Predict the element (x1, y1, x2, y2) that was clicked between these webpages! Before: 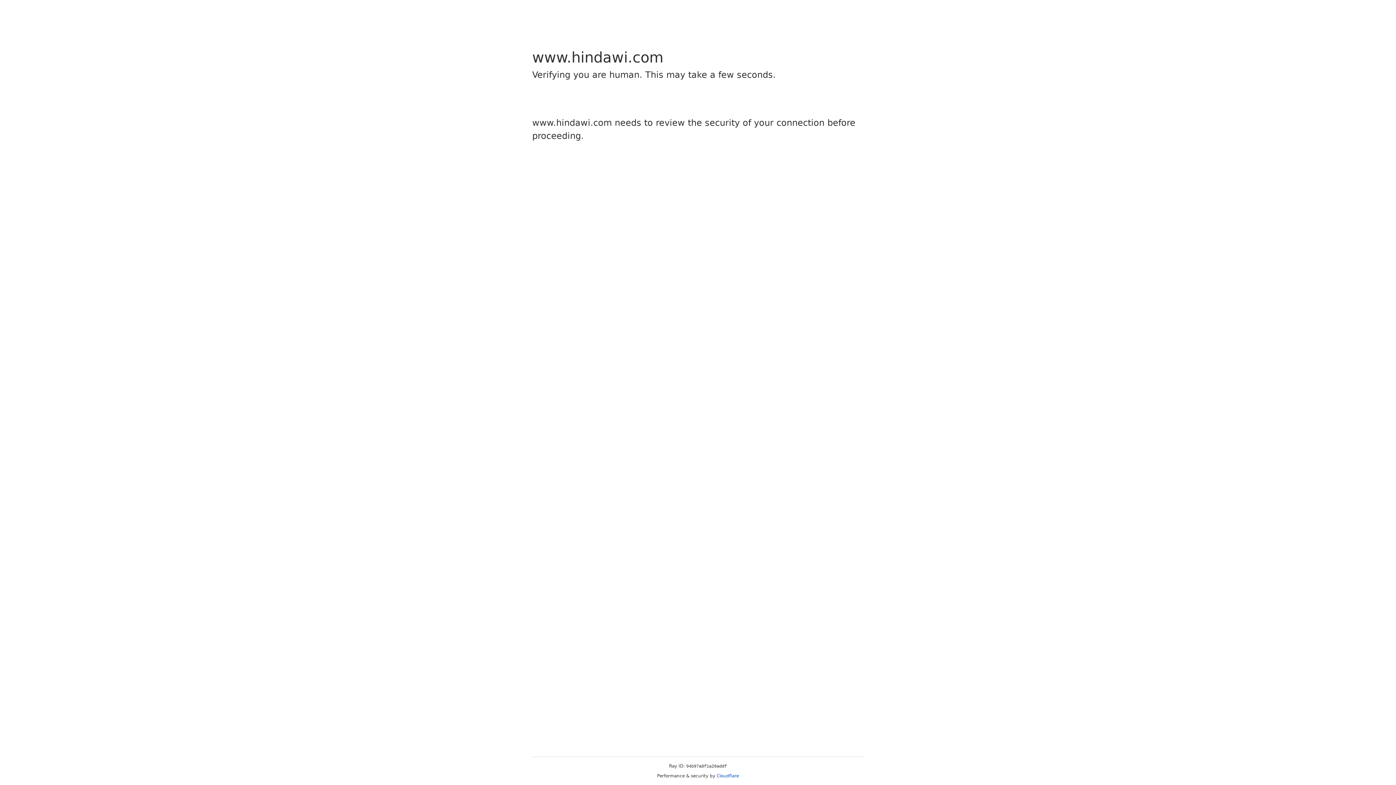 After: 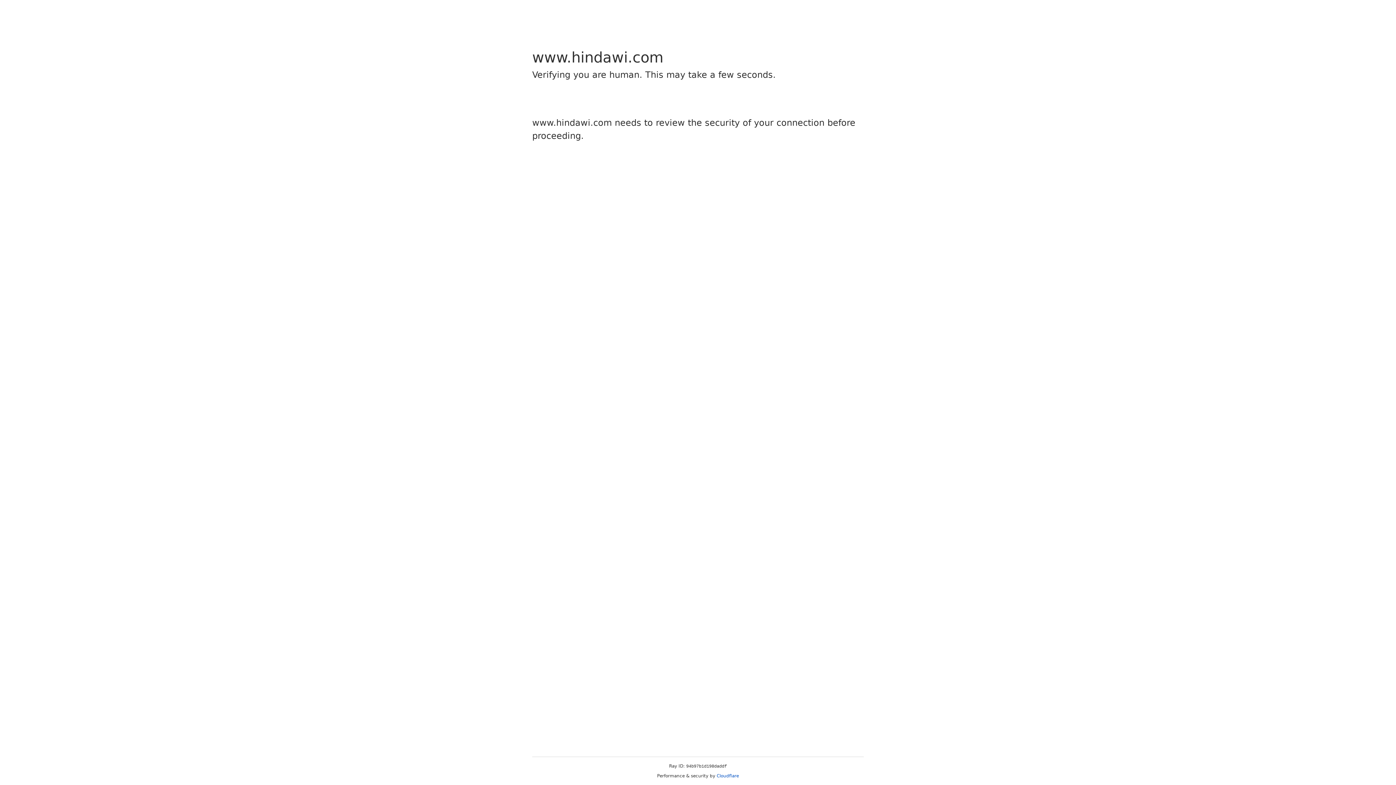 Action: bbox: (716, 773, 739, 778) label: Cloudflare